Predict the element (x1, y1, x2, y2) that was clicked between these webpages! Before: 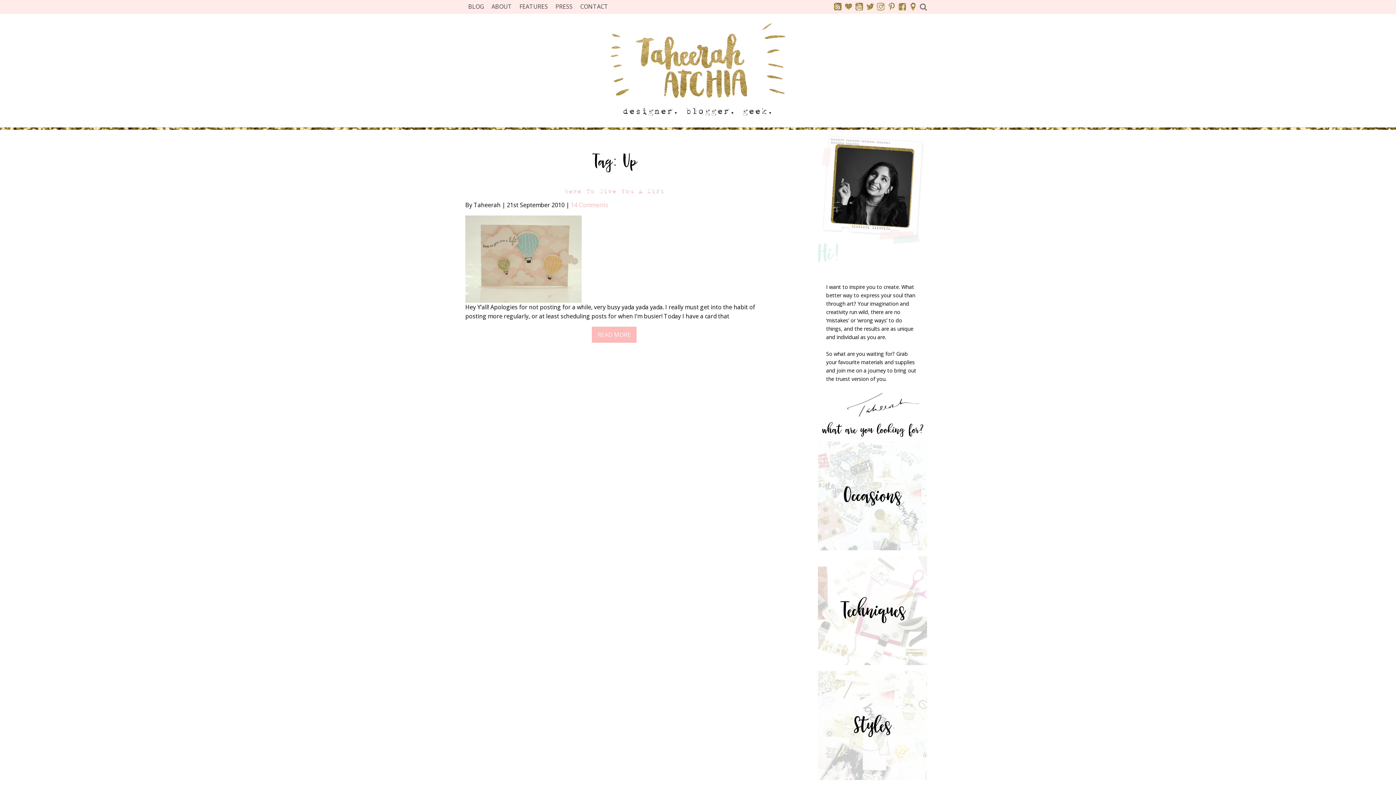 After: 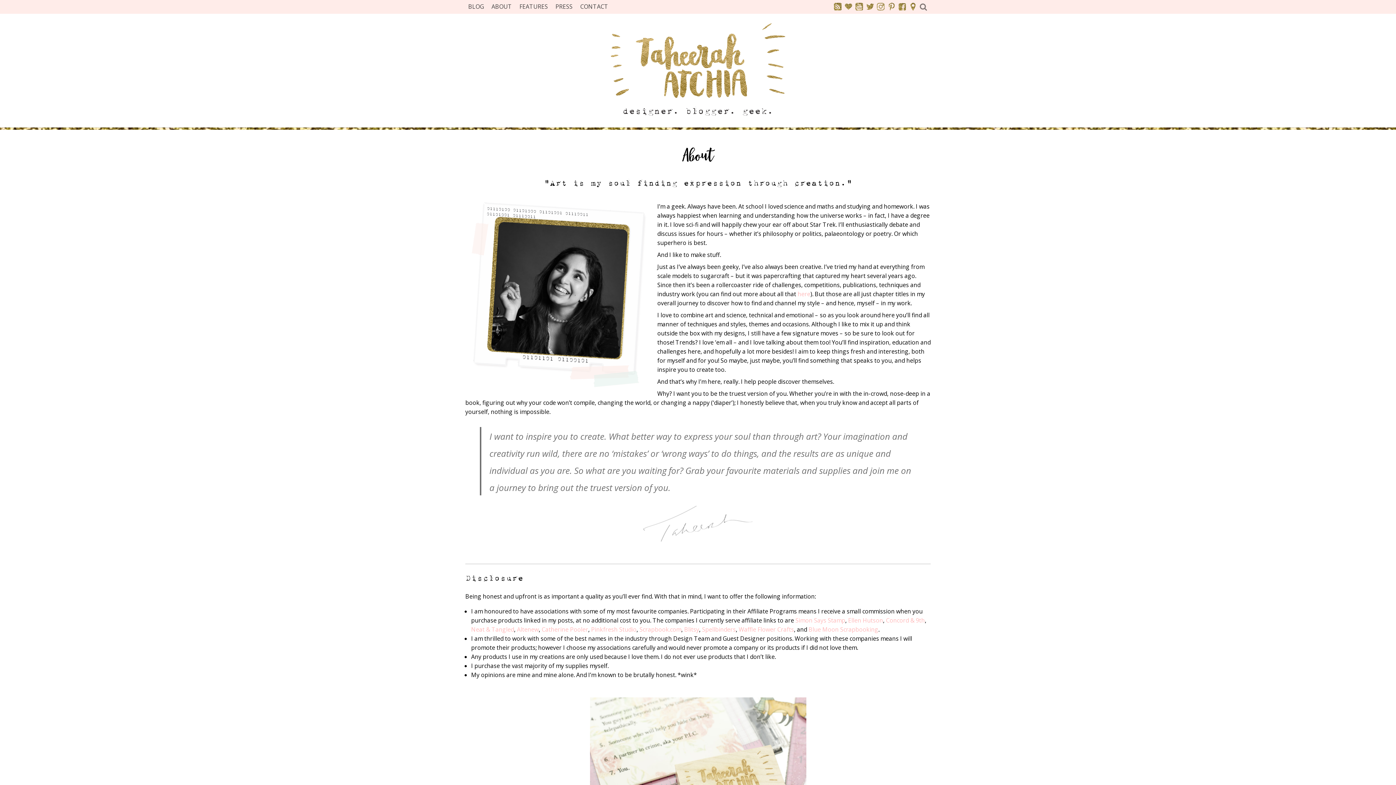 Action: bbox: (491, 2, 512, 10) label: ABOUT